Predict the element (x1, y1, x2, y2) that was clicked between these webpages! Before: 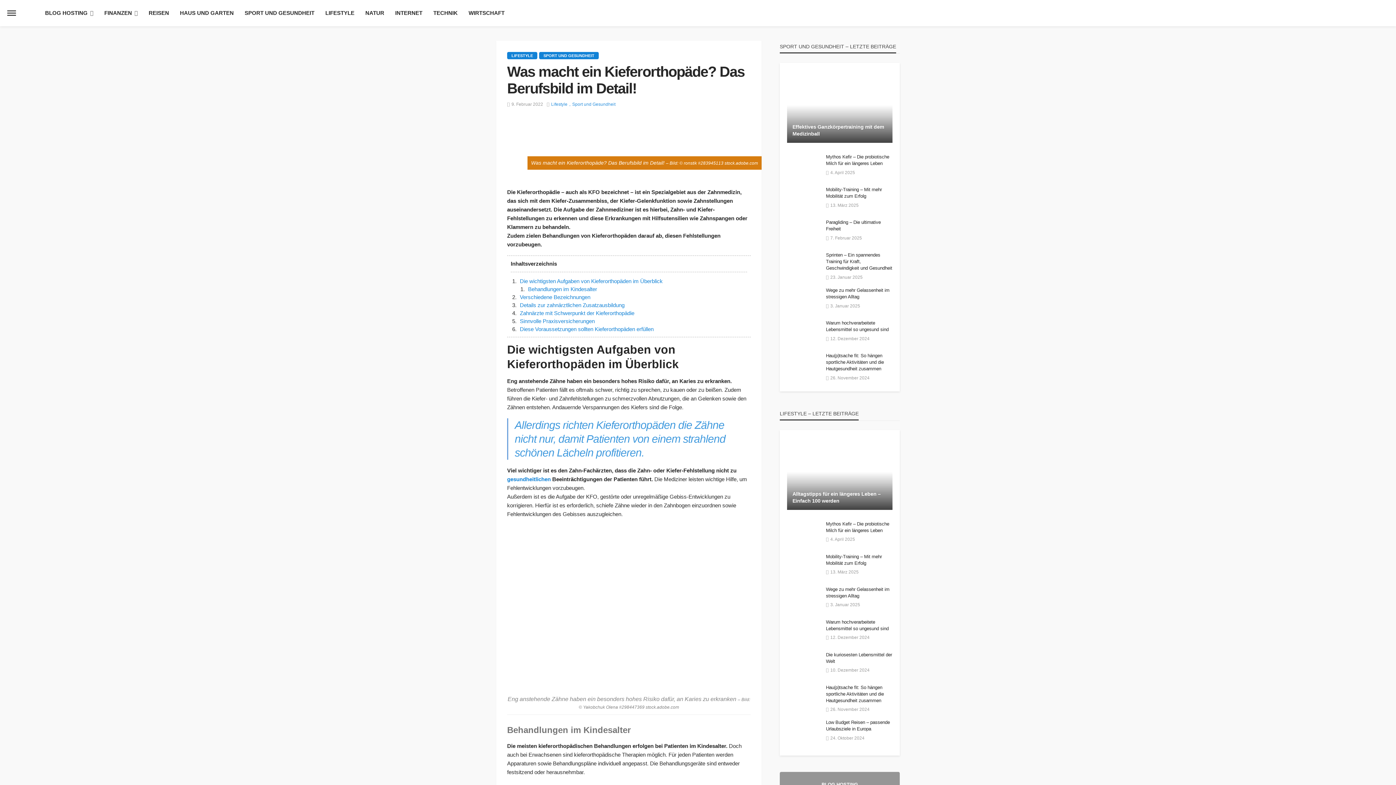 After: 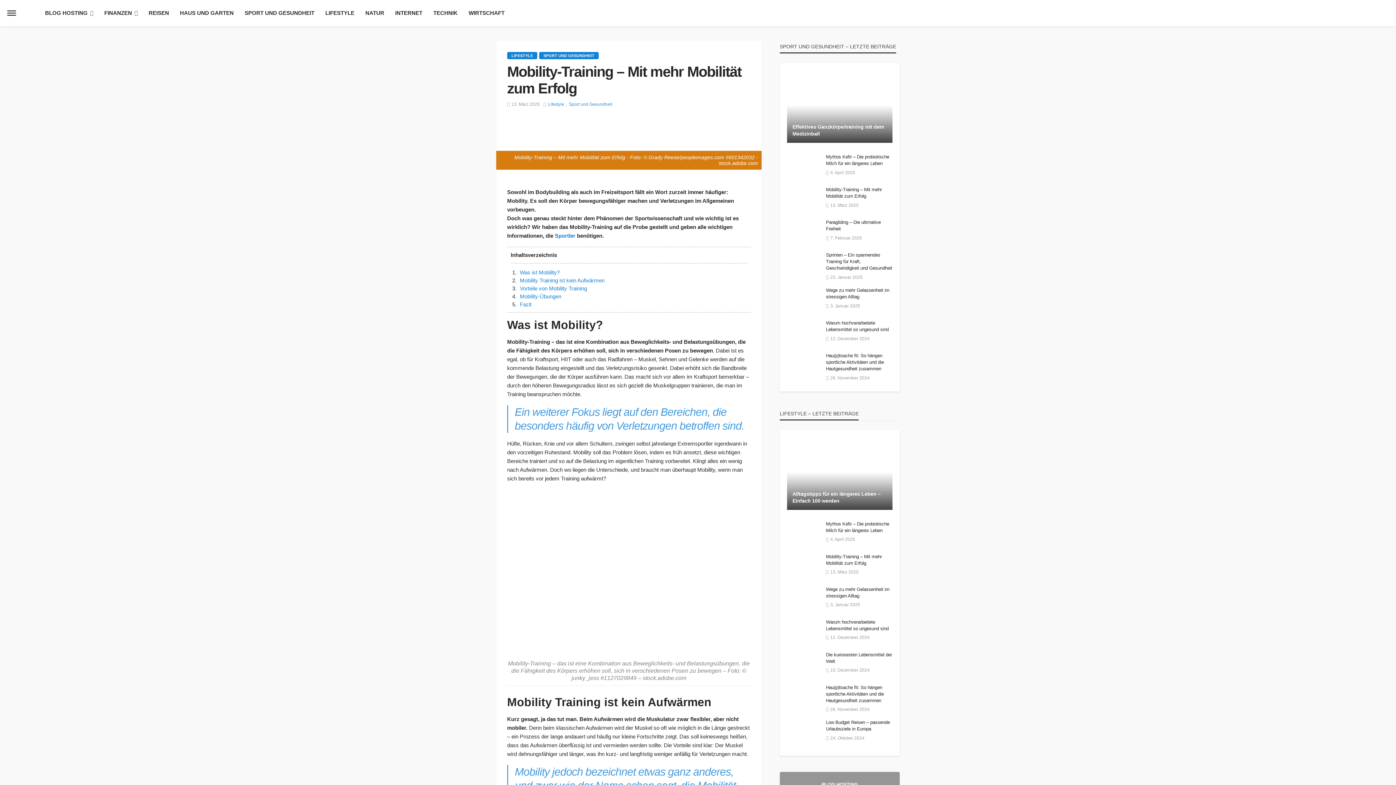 Action: bbox: (826, 186, 892, 199) label: Mobility-Training – Mit mehr Mobilität zum Erfolg